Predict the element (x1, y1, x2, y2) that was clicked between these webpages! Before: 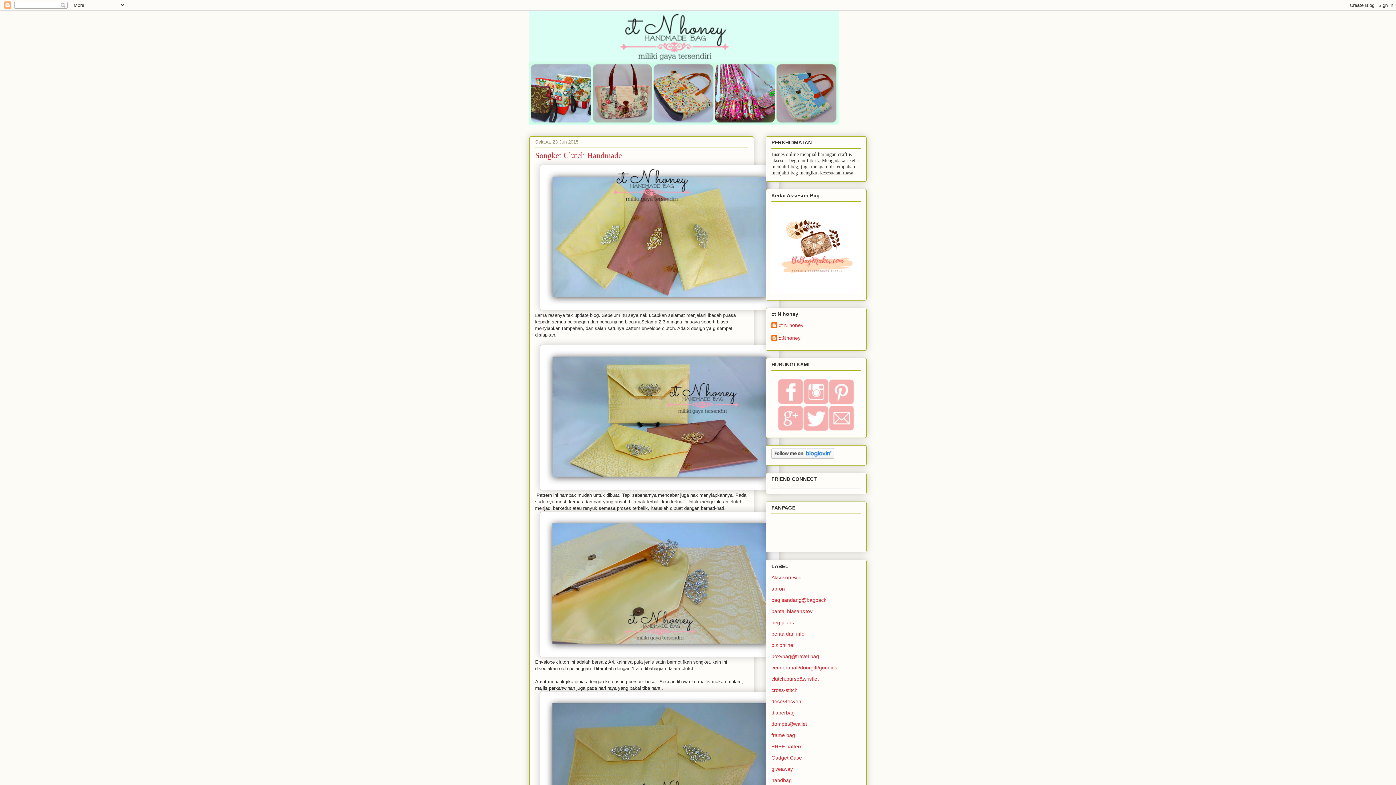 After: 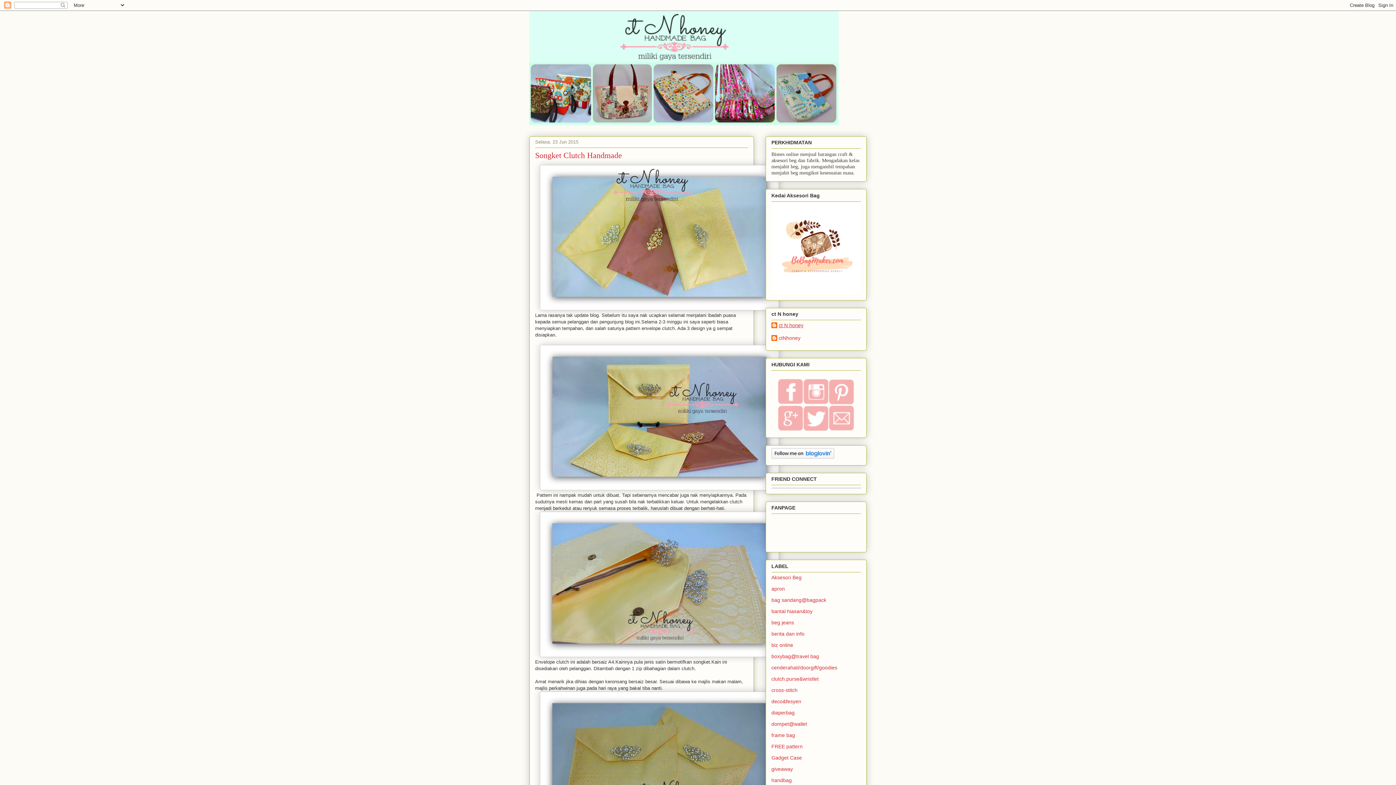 Action: label: ct N honey bbox: (771, 322, 803, 329)